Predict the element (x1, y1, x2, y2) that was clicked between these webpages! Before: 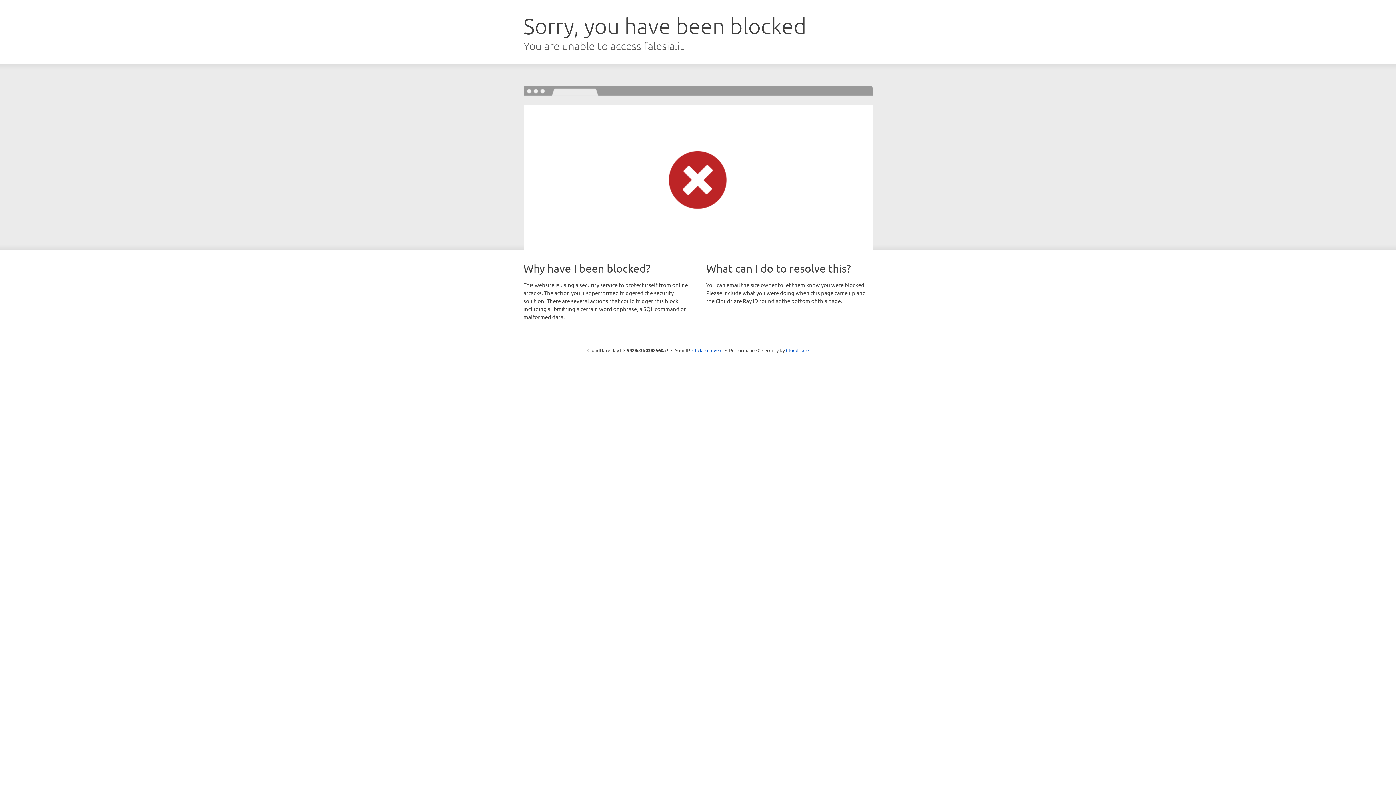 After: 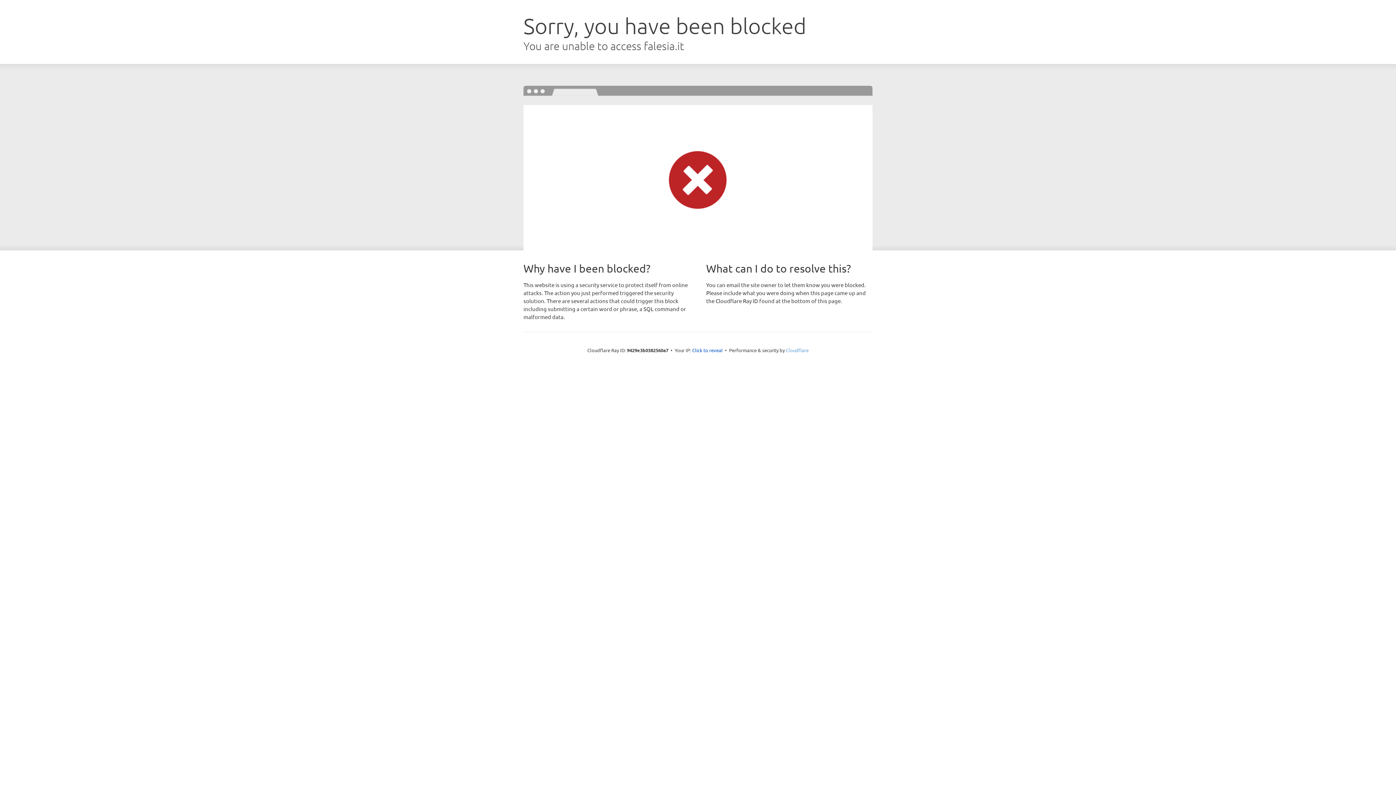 Action: bbox: (786, 347, 808, 353) label: Cloudflare